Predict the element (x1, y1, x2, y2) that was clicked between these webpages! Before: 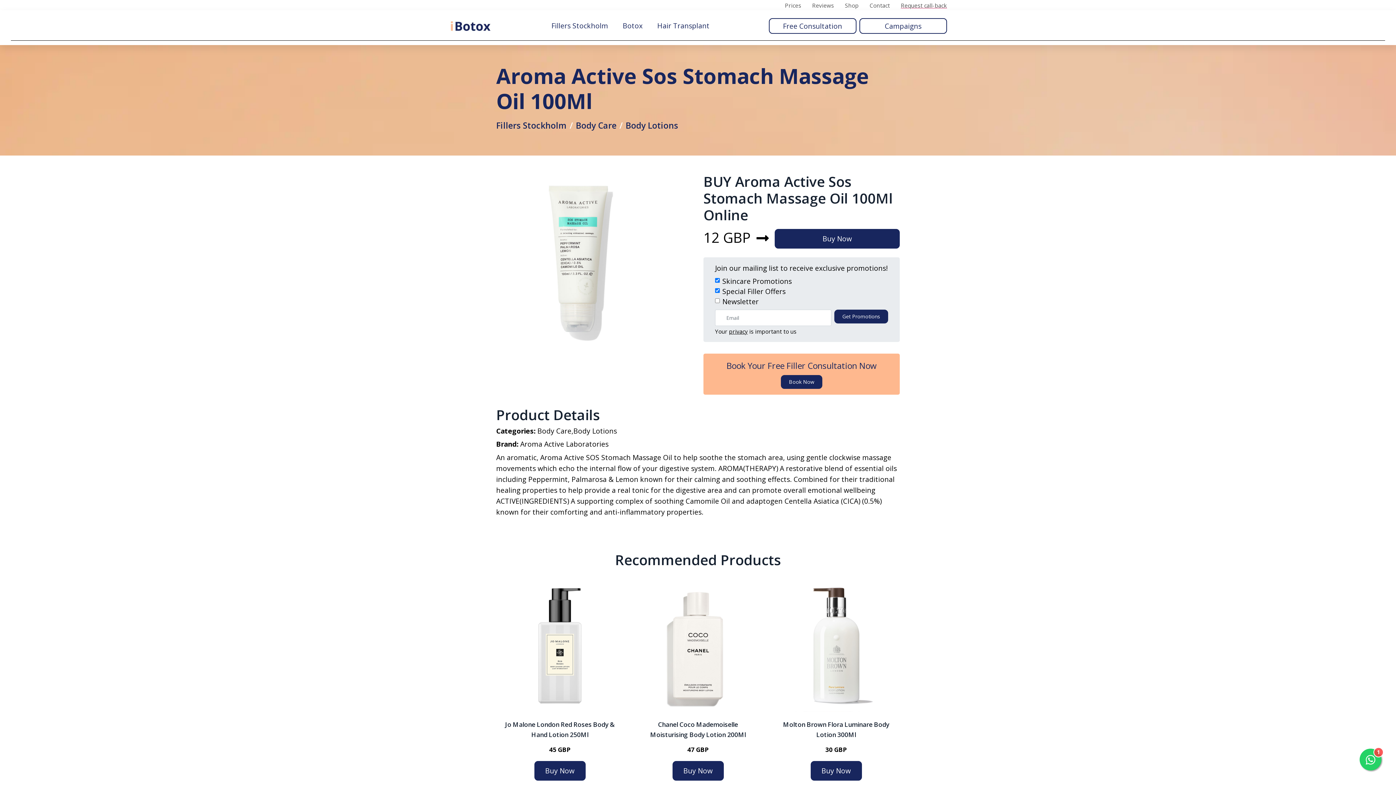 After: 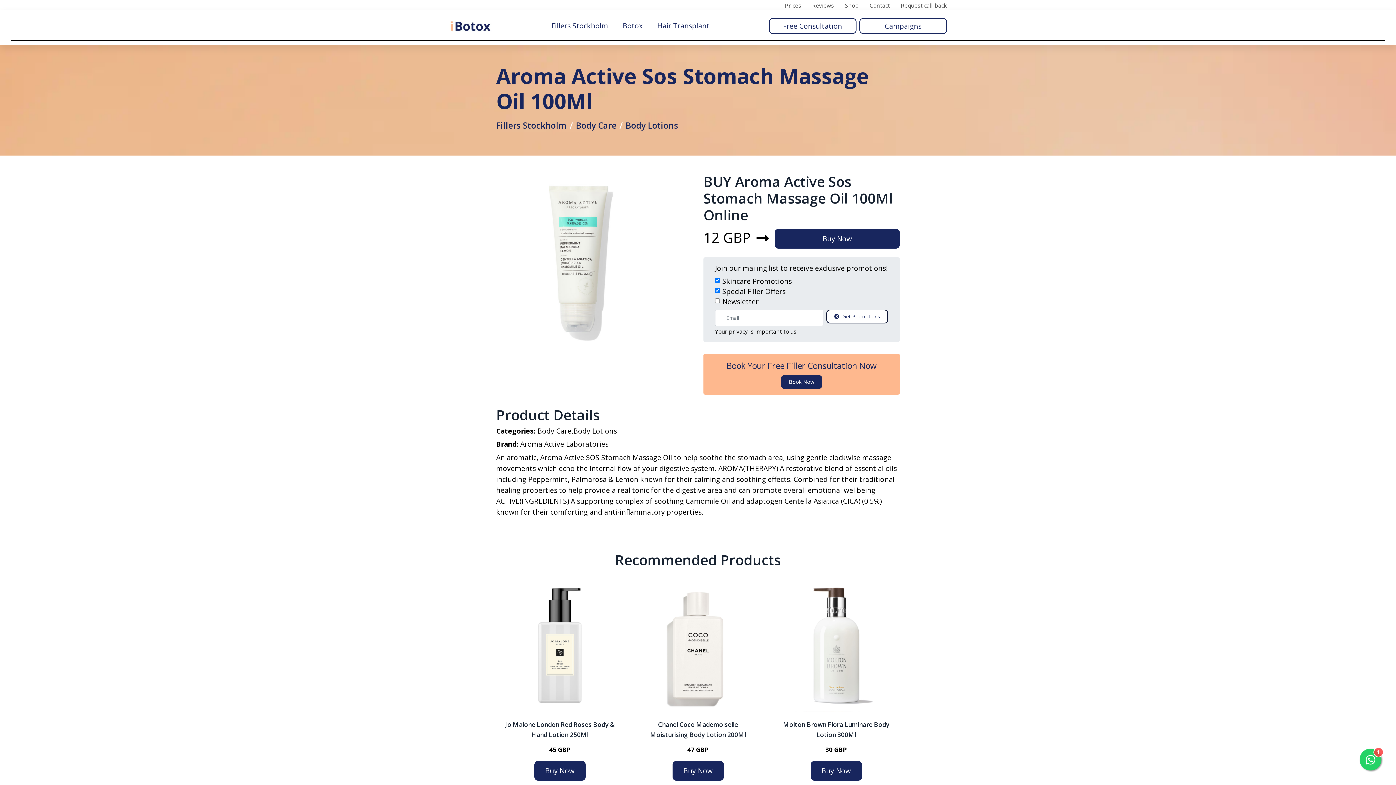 Action: label: Get Promotions bbox: (834, 309, 888, 323)